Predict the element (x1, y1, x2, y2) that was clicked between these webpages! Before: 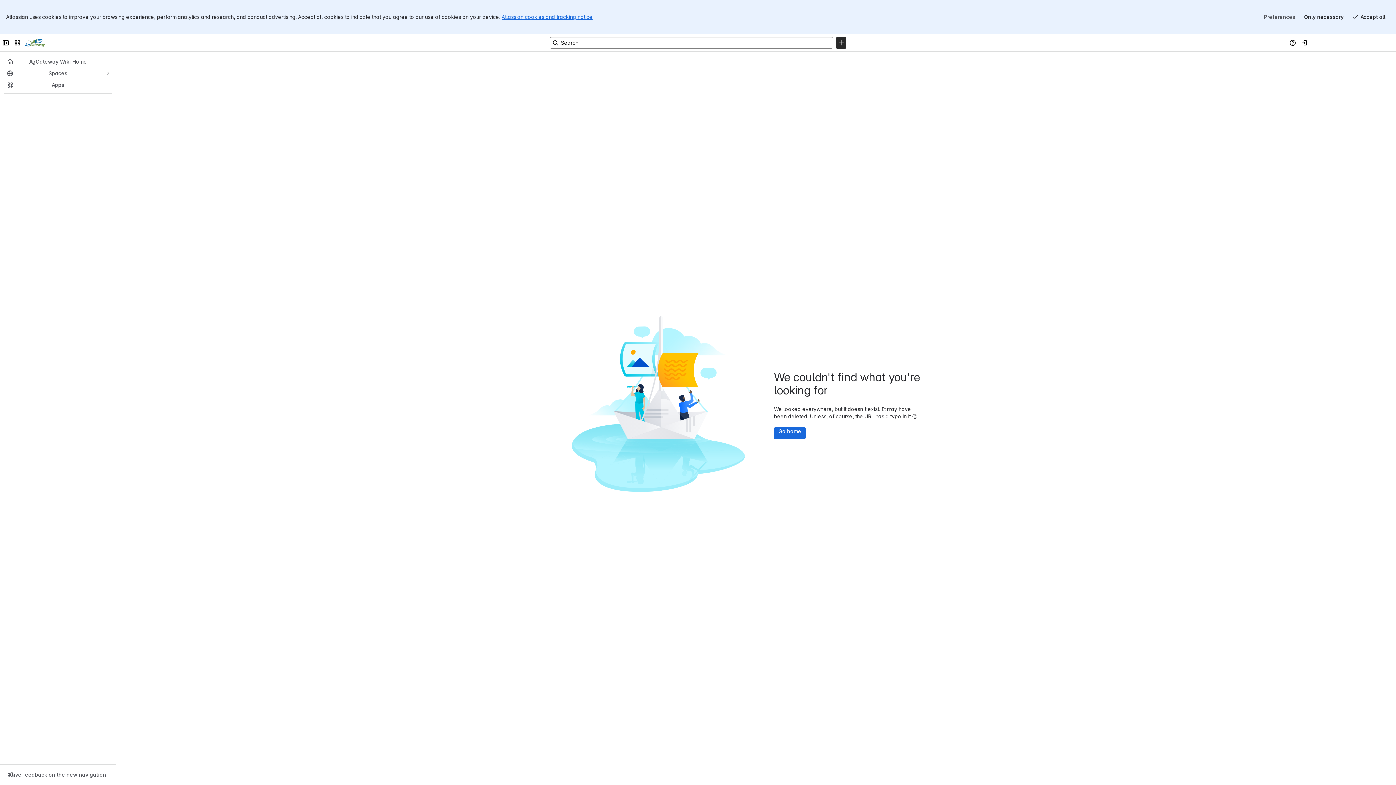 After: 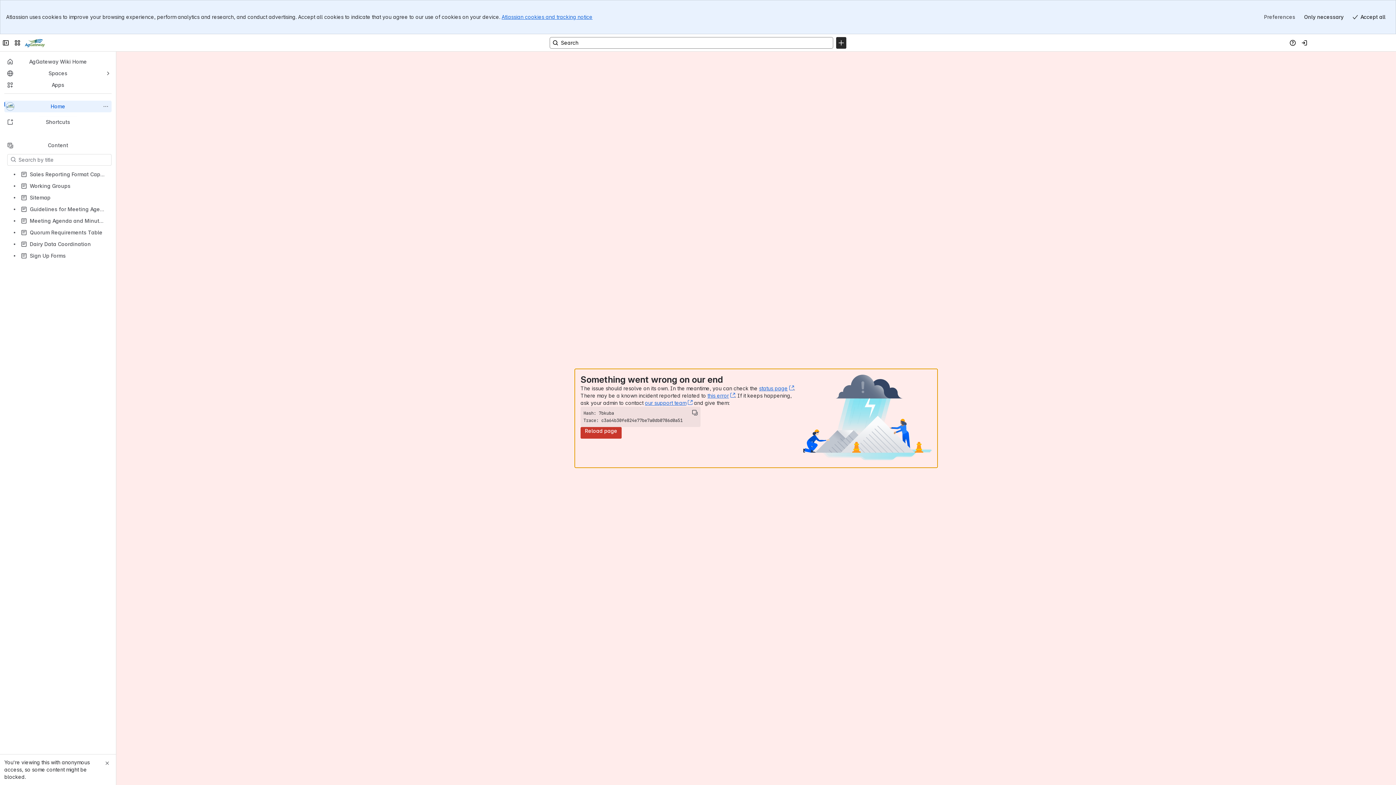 Action: bbox: (774, 427, 805, 439) label: Go home